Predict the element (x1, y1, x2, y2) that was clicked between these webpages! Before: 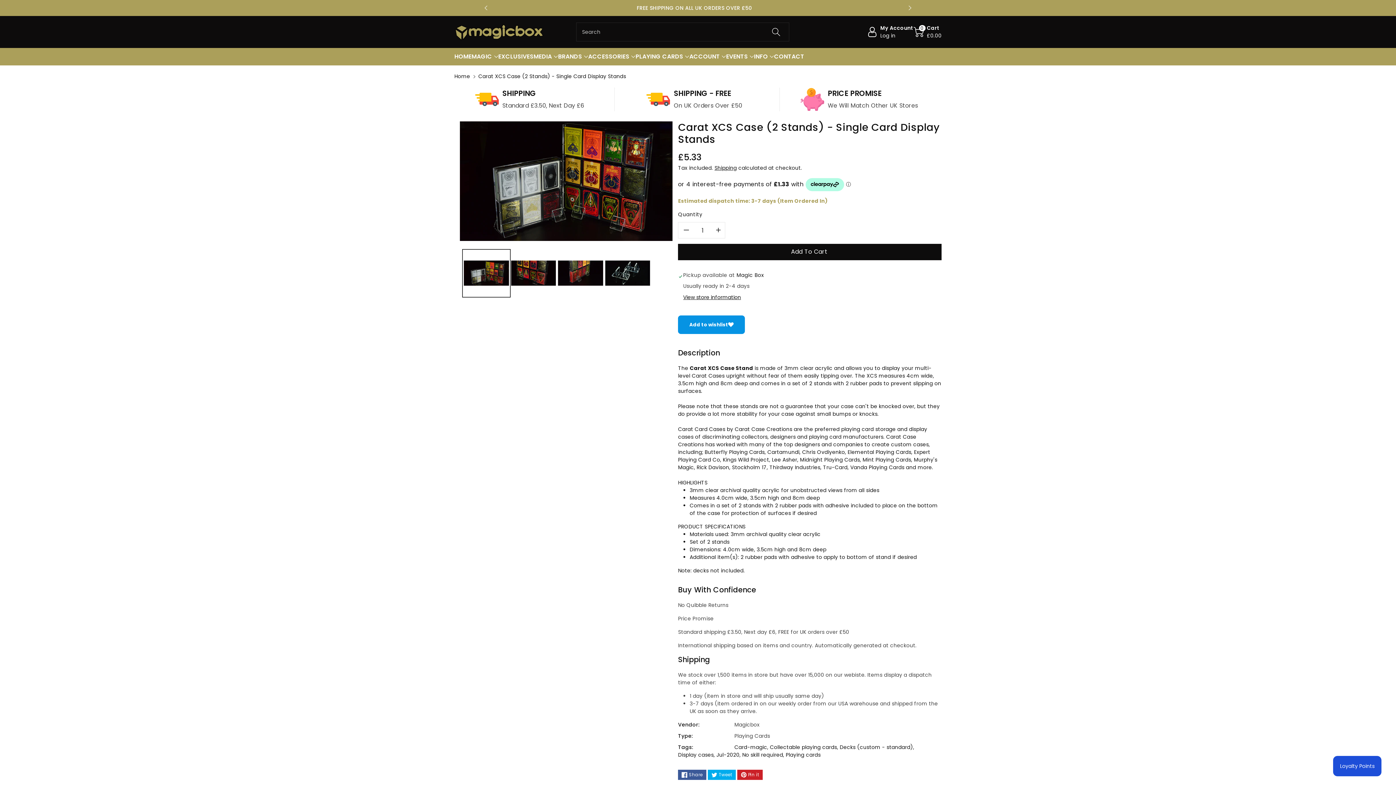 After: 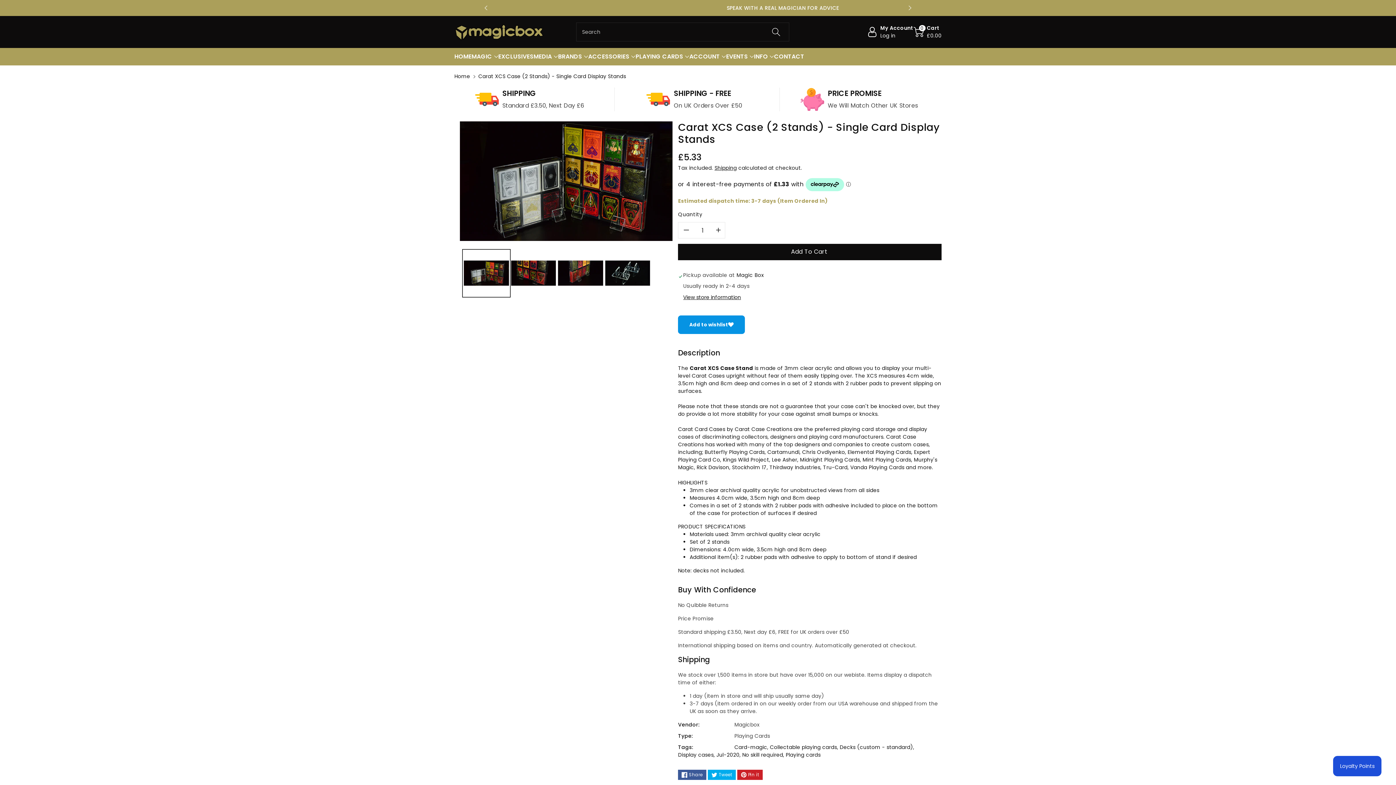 Action: label: Tweet bbox: (708, 770, 735, 780)